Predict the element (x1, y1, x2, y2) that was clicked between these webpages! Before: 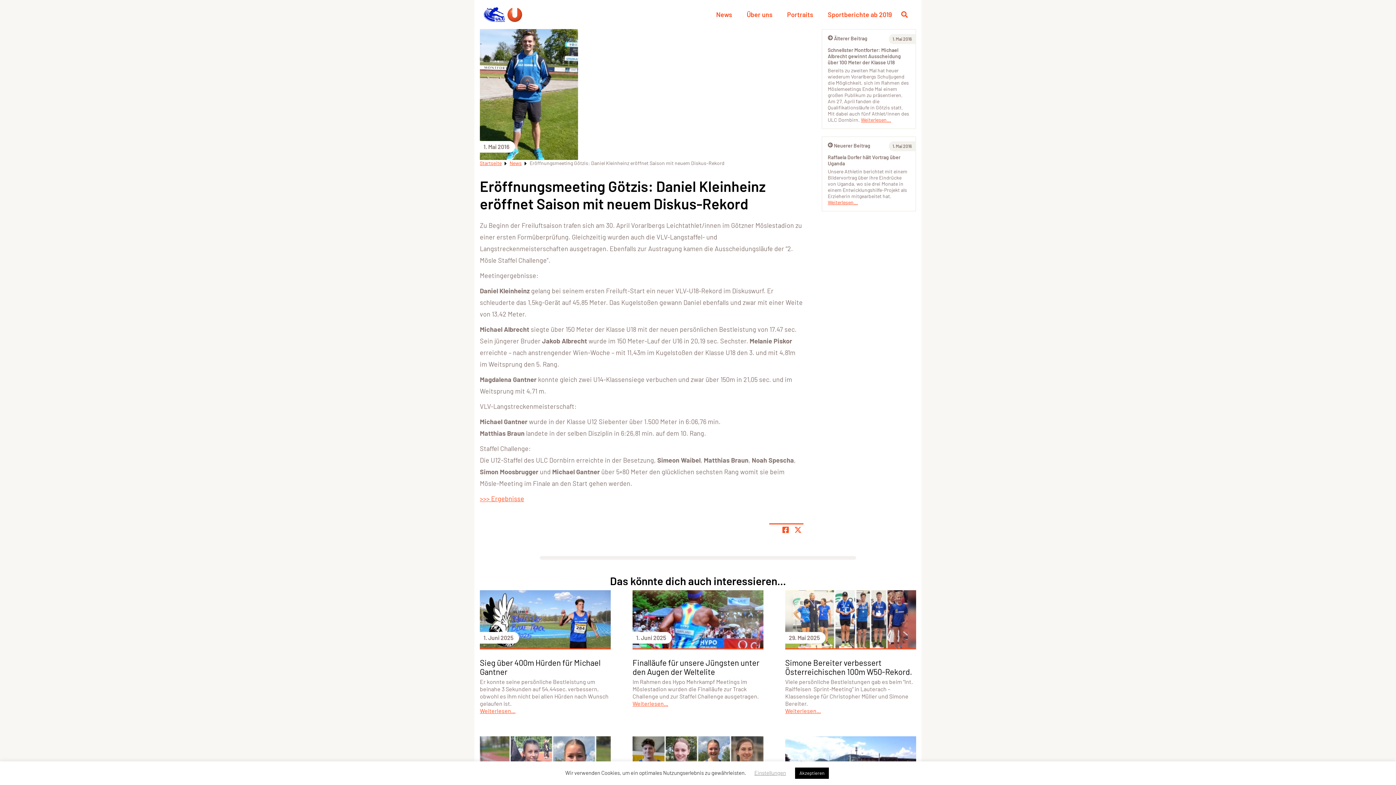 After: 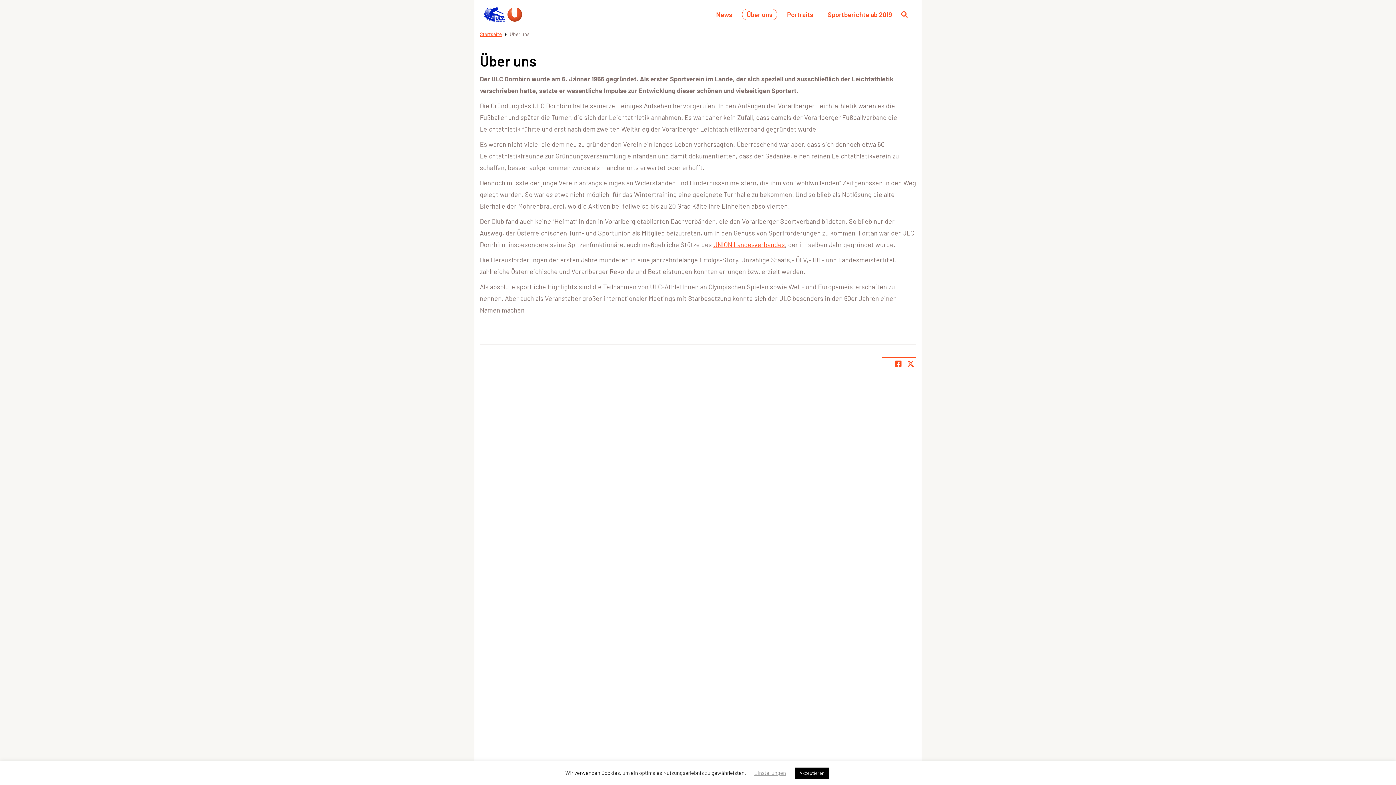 Action: label: Über uns bbox: (742, 8, 777, 20)